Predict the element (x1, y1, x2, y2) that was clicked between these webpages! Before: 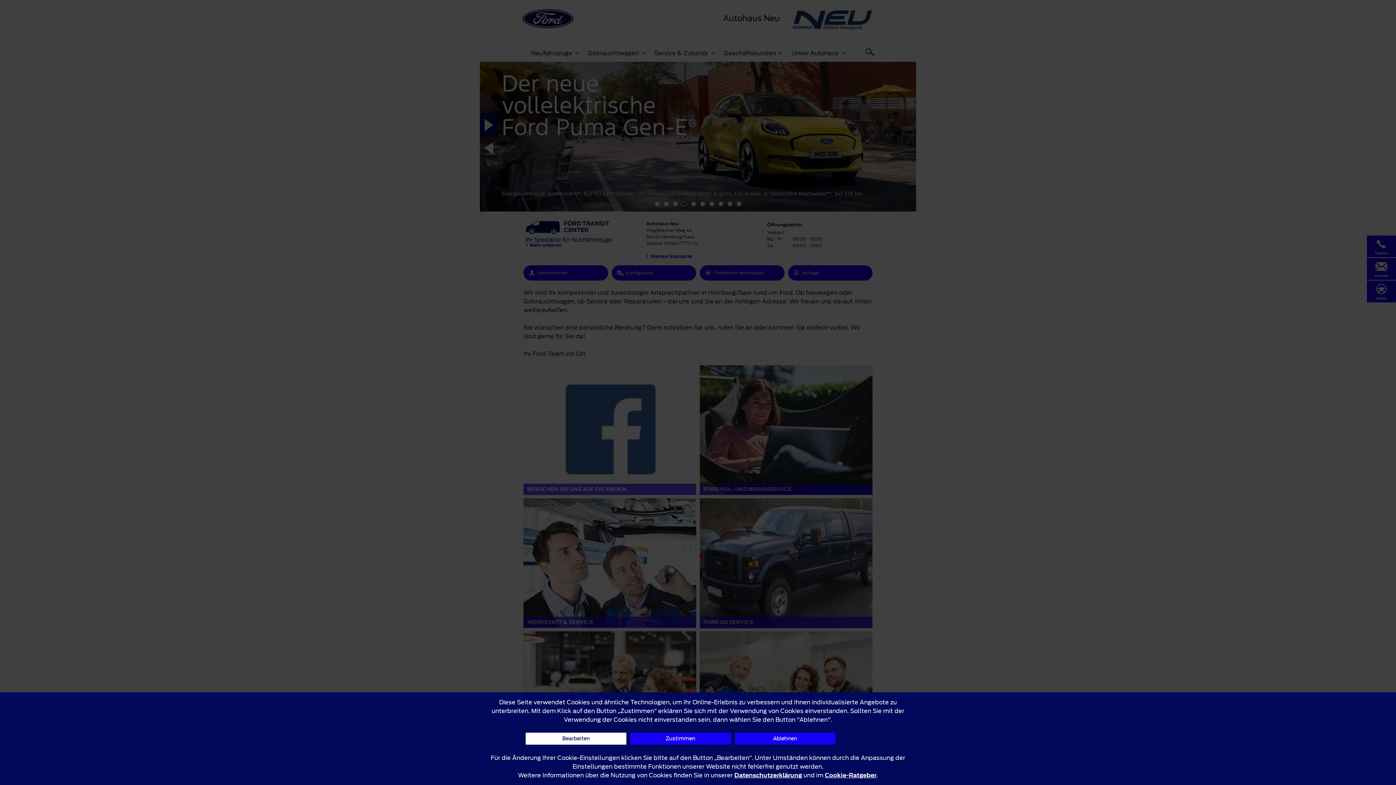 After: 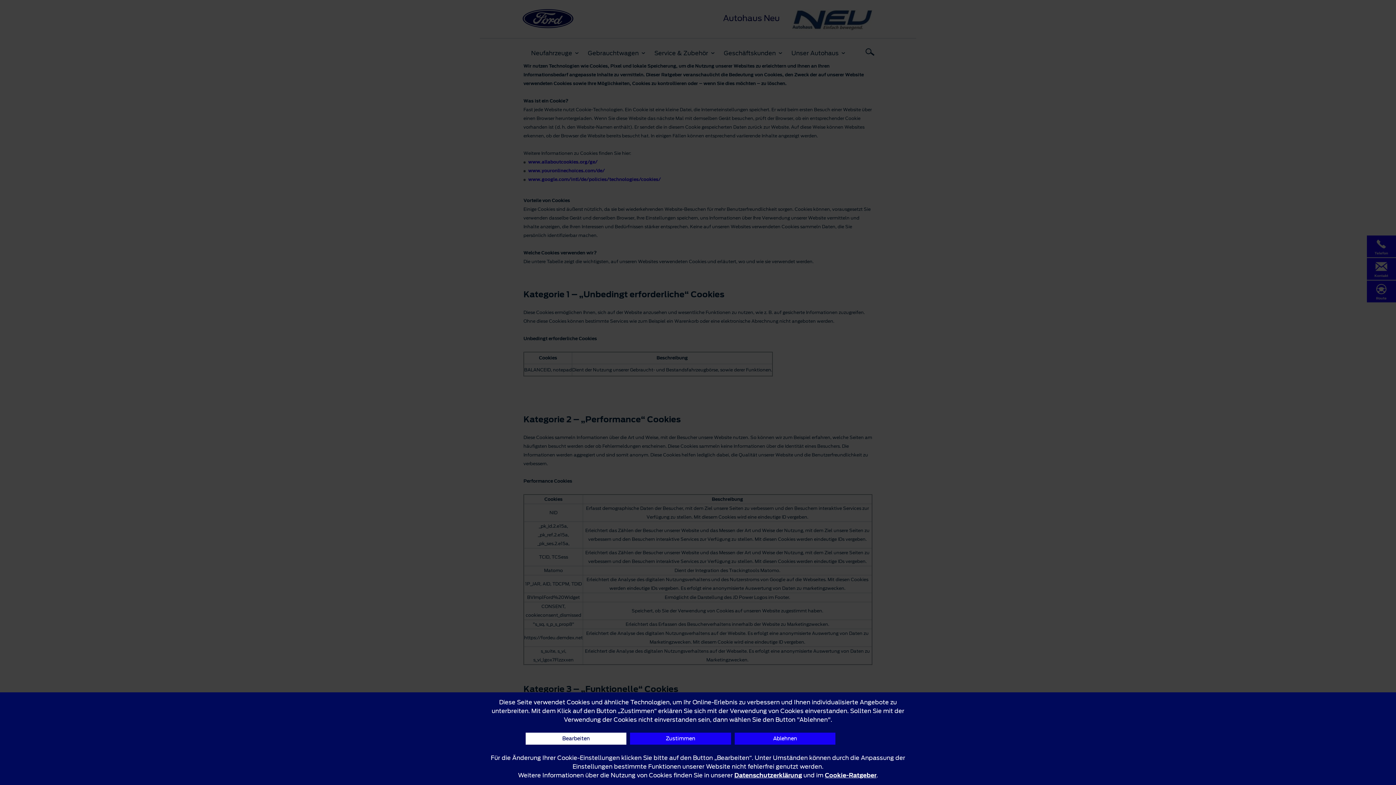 Action: bbox: (825, 771, 876, 780) label: Cookie-Ratgeber